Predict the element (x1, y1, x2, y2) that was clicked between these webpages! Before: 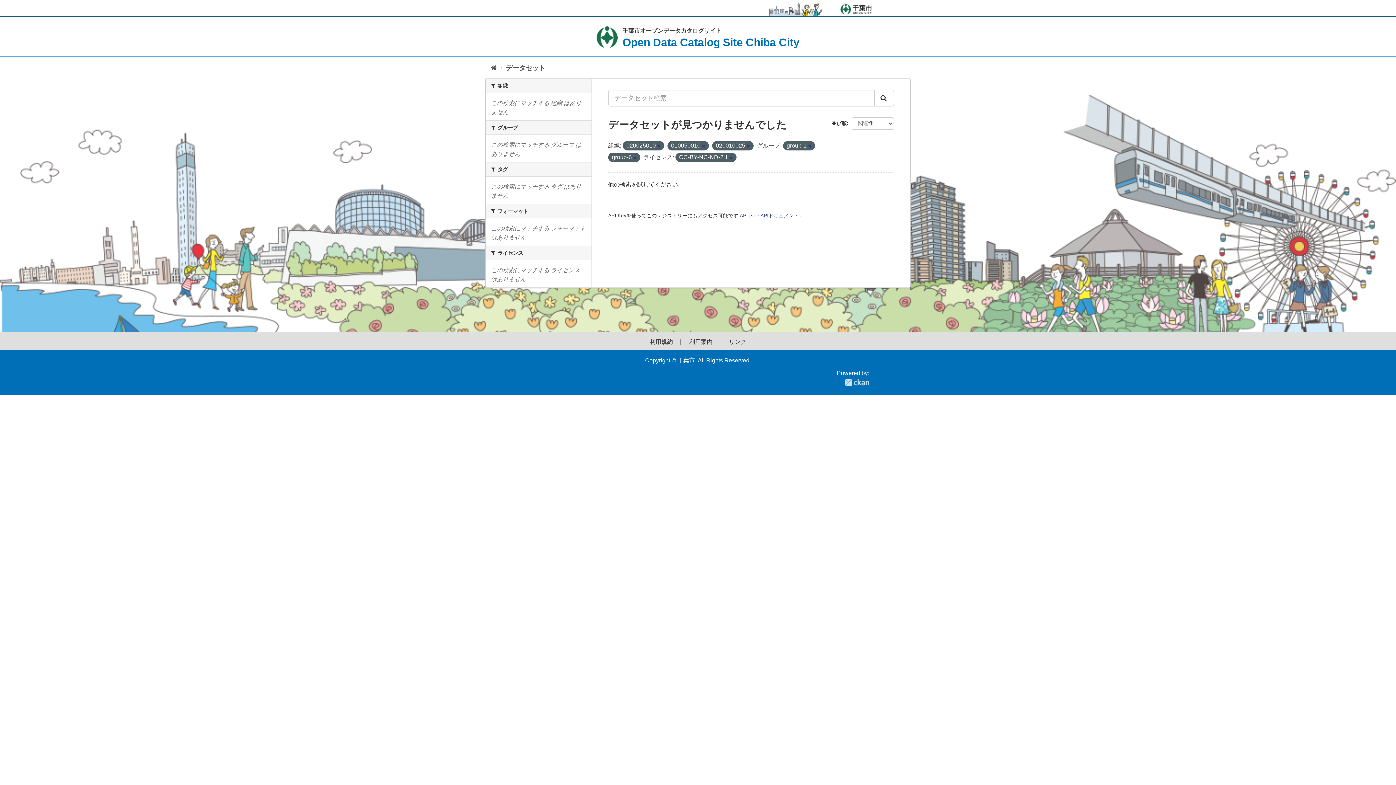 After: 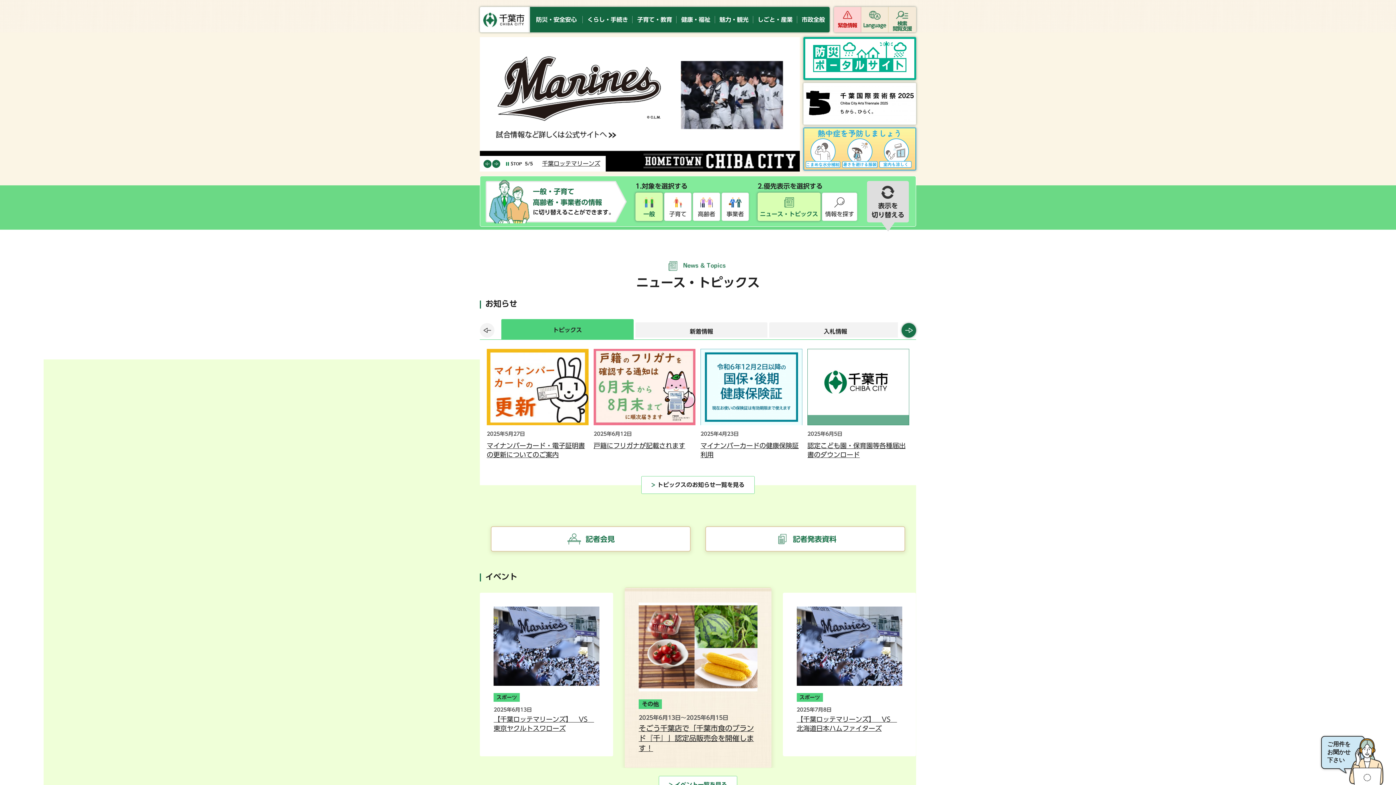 Action: label: 千葉市 bbox: (840, 2, 872, 16)